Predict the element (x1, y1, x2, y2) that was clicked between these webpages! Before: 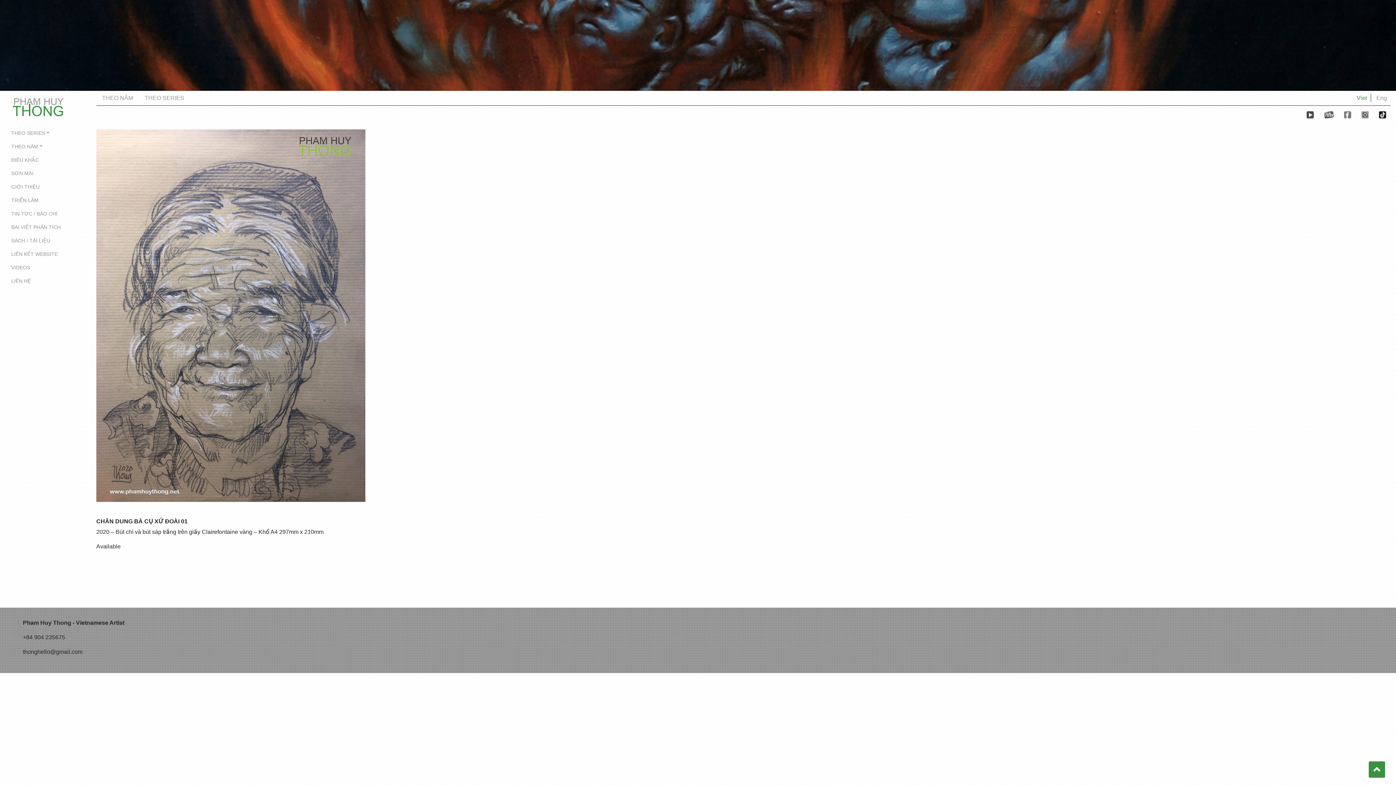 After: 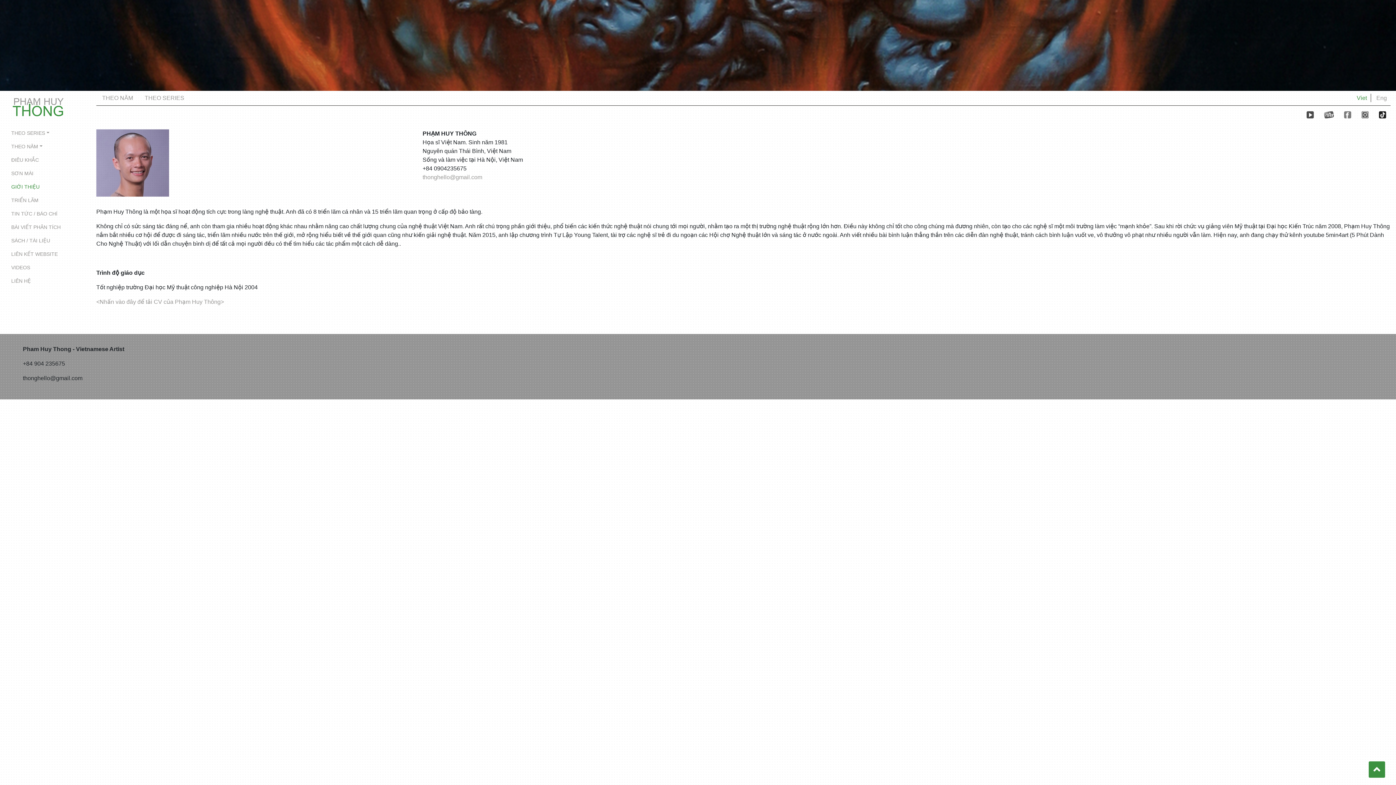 Action: bbox: (5, 180, 66, 193) label: GIỚI THIỆU